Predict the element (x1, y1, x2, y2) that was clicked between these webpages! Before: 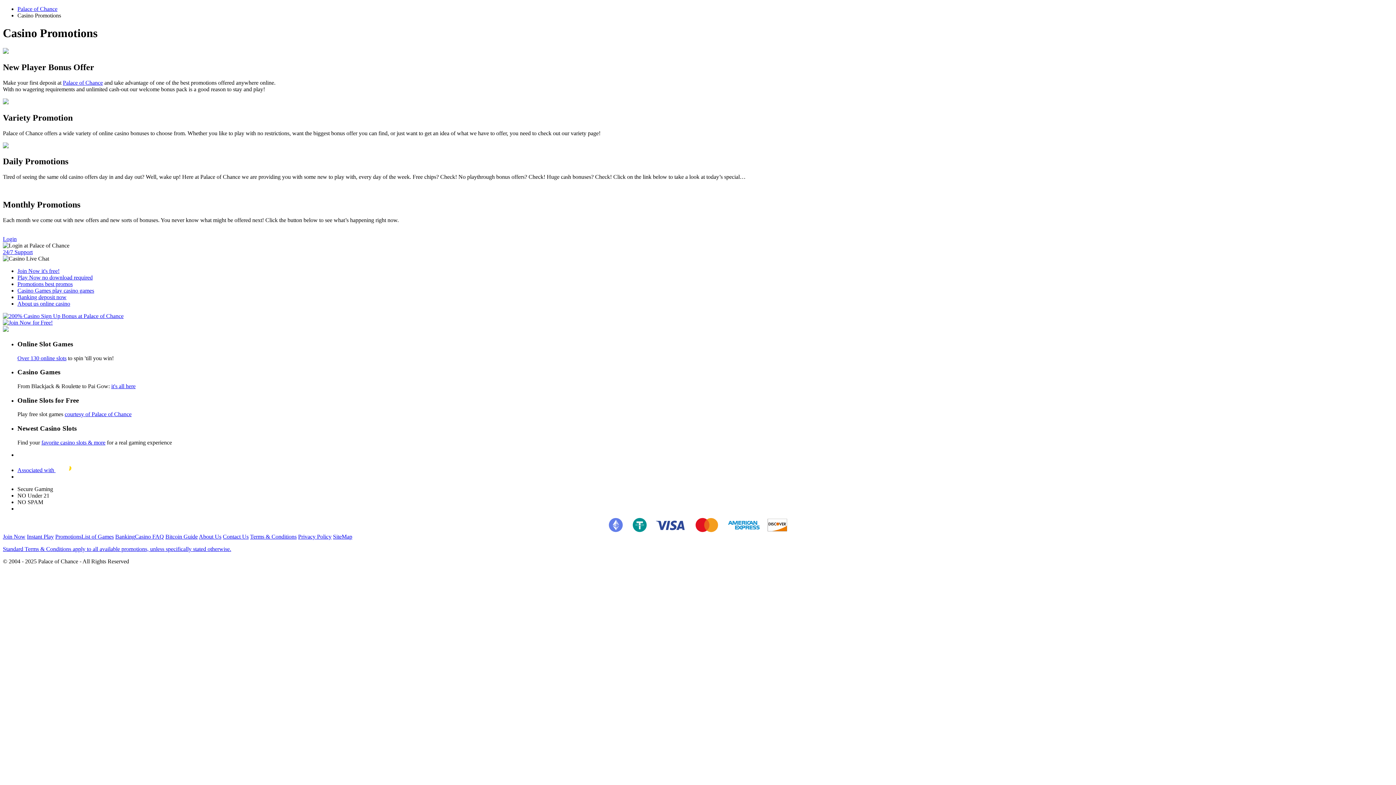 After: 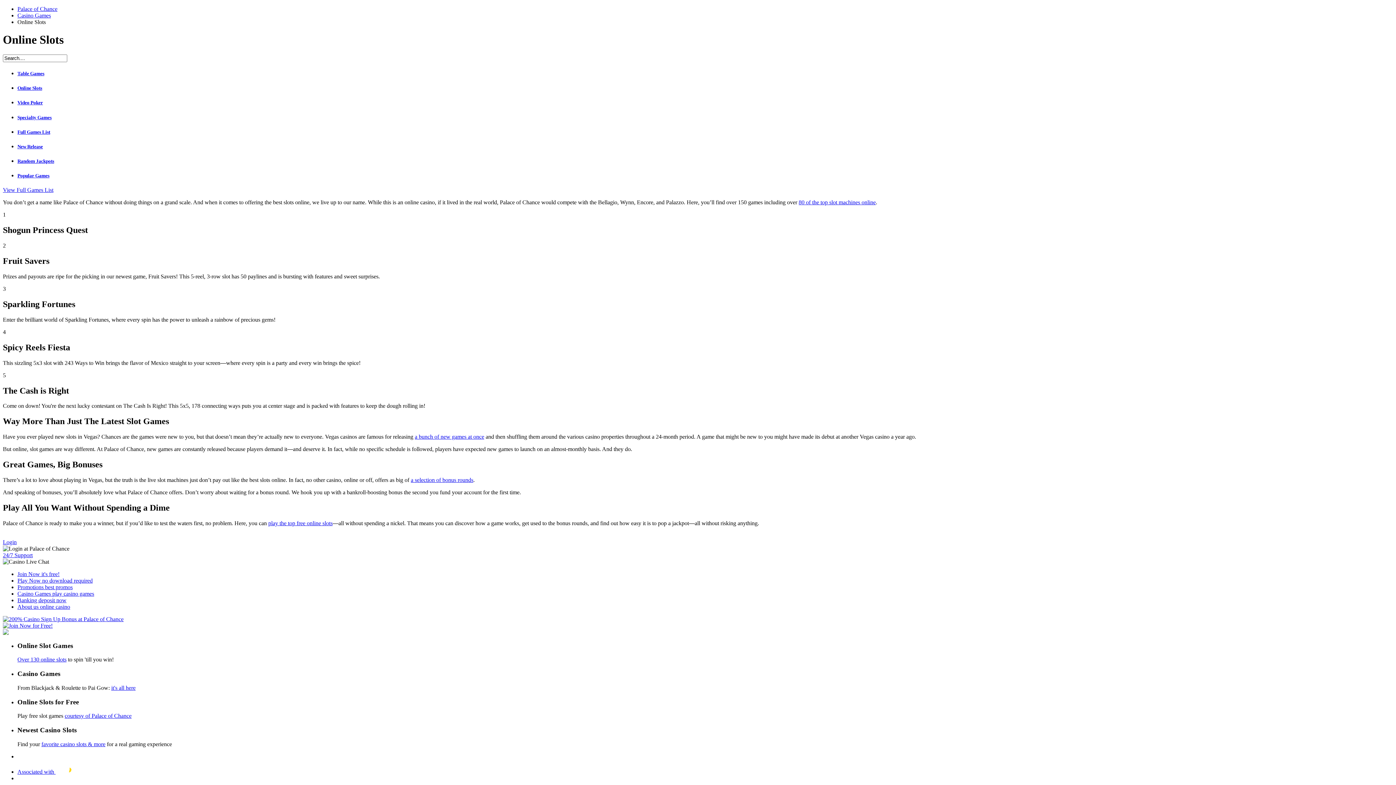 Action: label: Over 130 online slots bbox: (17, 355, 66, 361)